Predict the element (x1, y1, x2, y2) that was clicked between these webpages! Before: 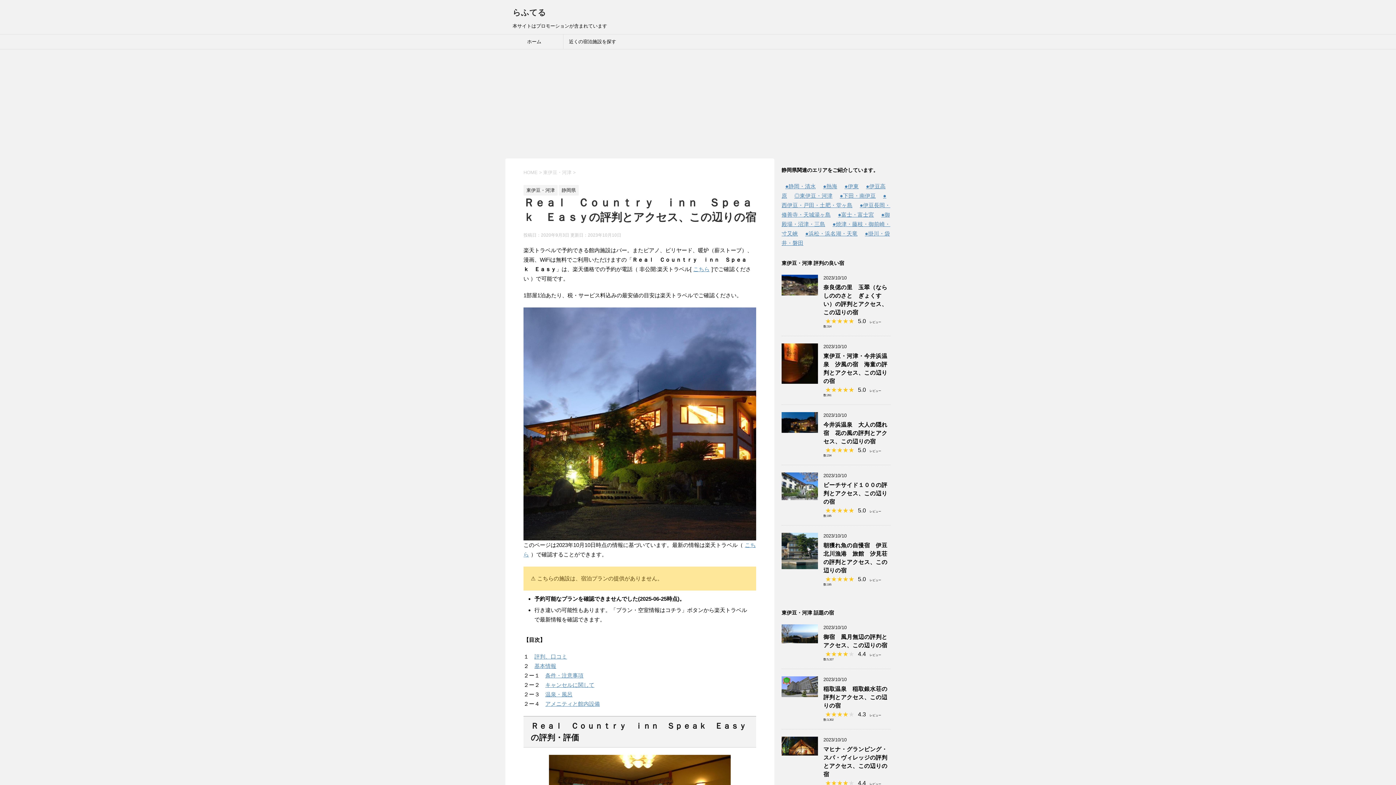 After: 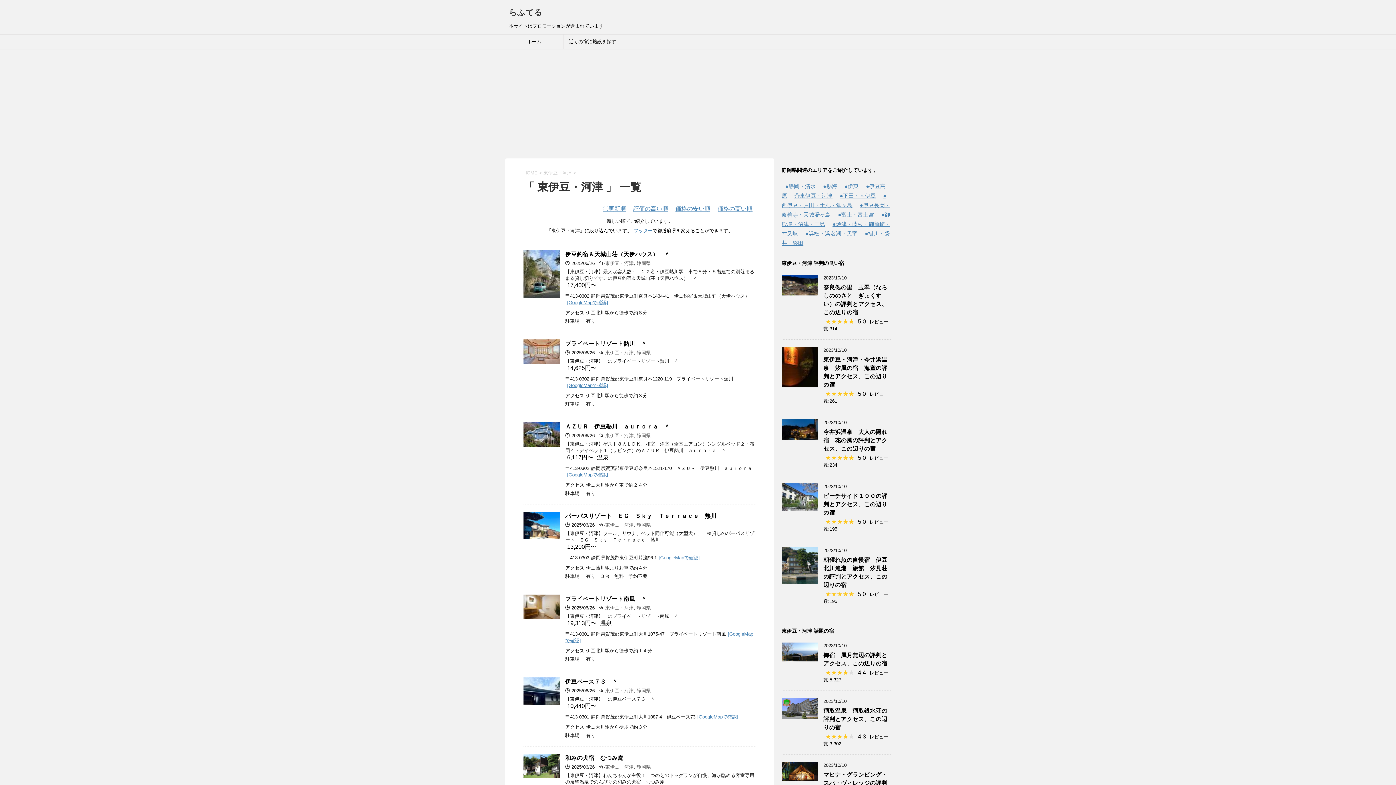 Action: label: 東伊豆・河津 bbox: (523, 188, 557, 193)